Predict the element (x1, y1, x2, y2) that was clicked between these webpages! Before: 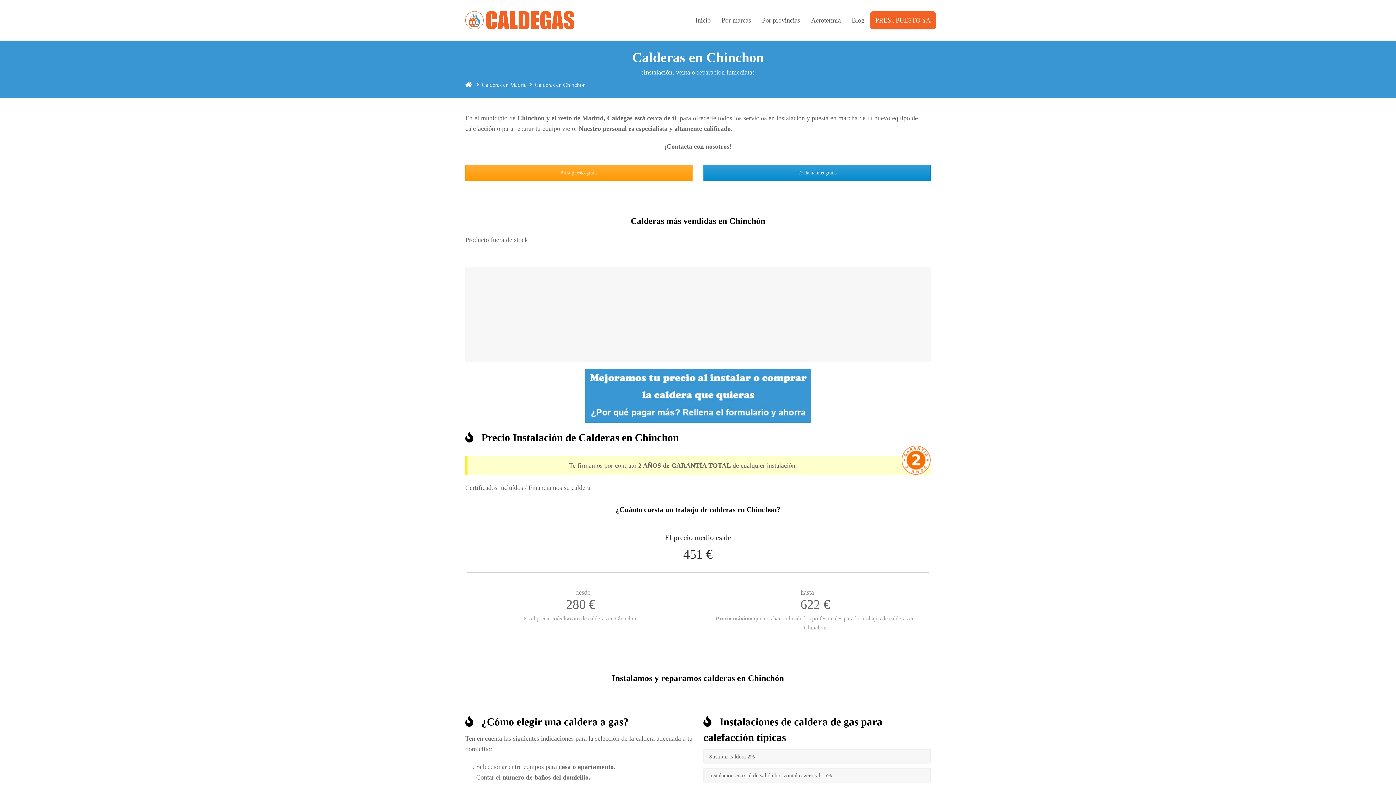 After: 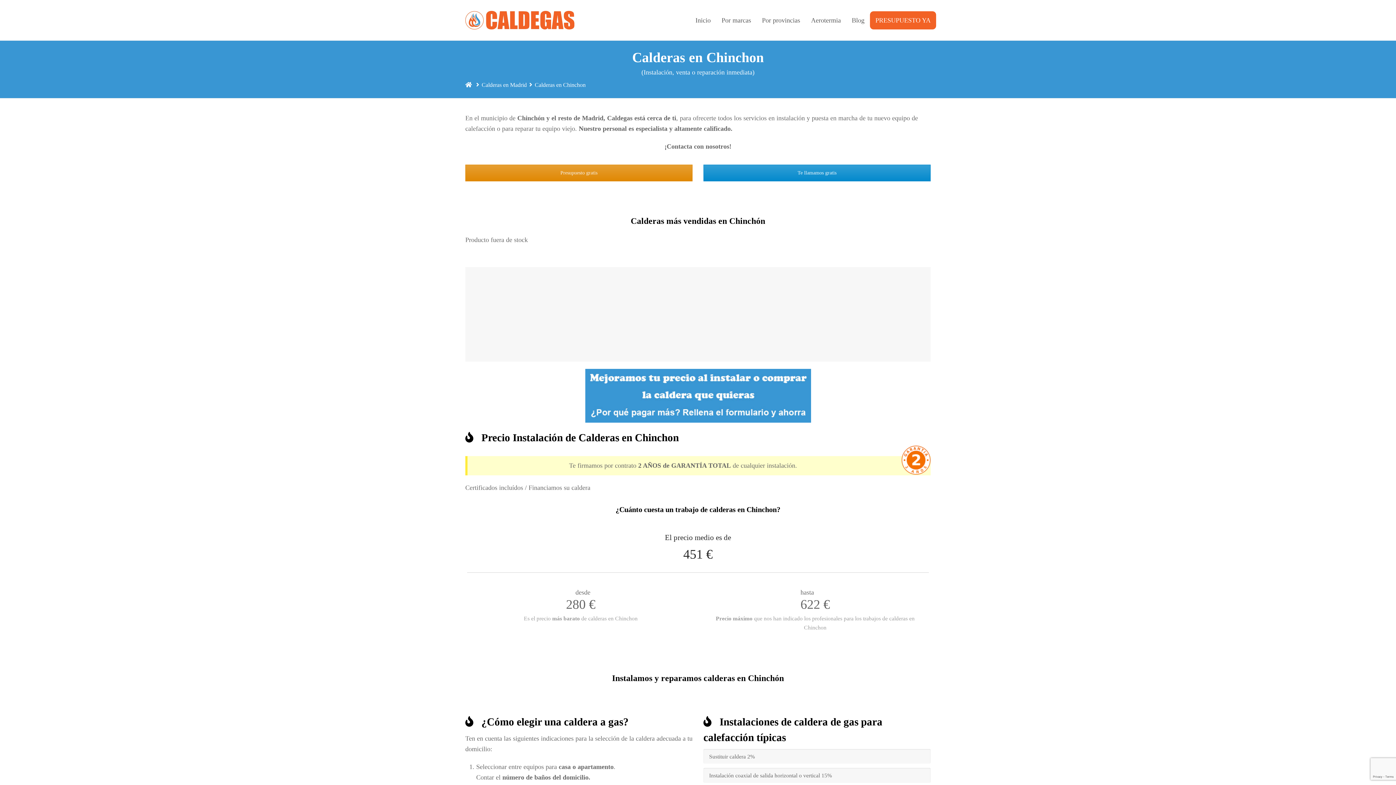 Action: bbox: (465, 164, 692, 181) label: Presupuesto gratis